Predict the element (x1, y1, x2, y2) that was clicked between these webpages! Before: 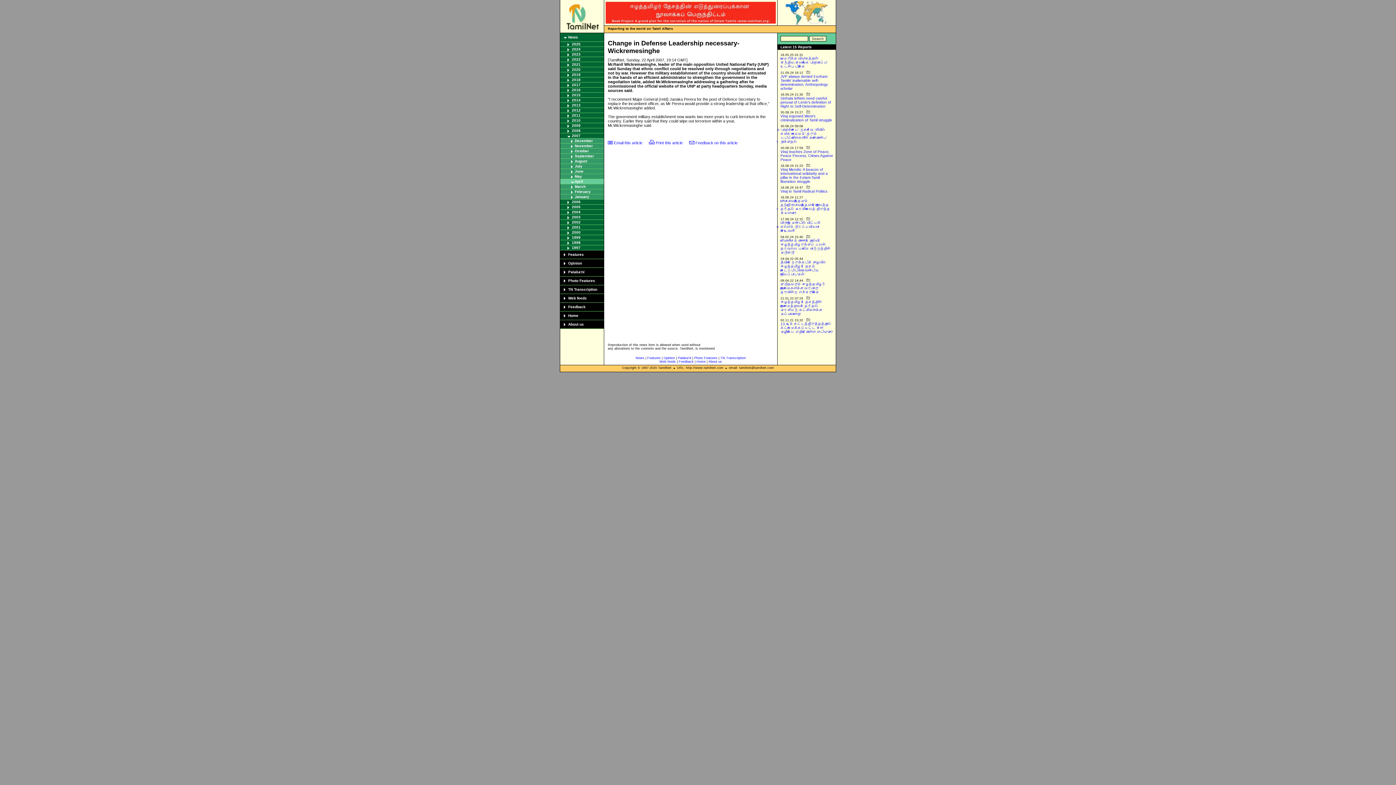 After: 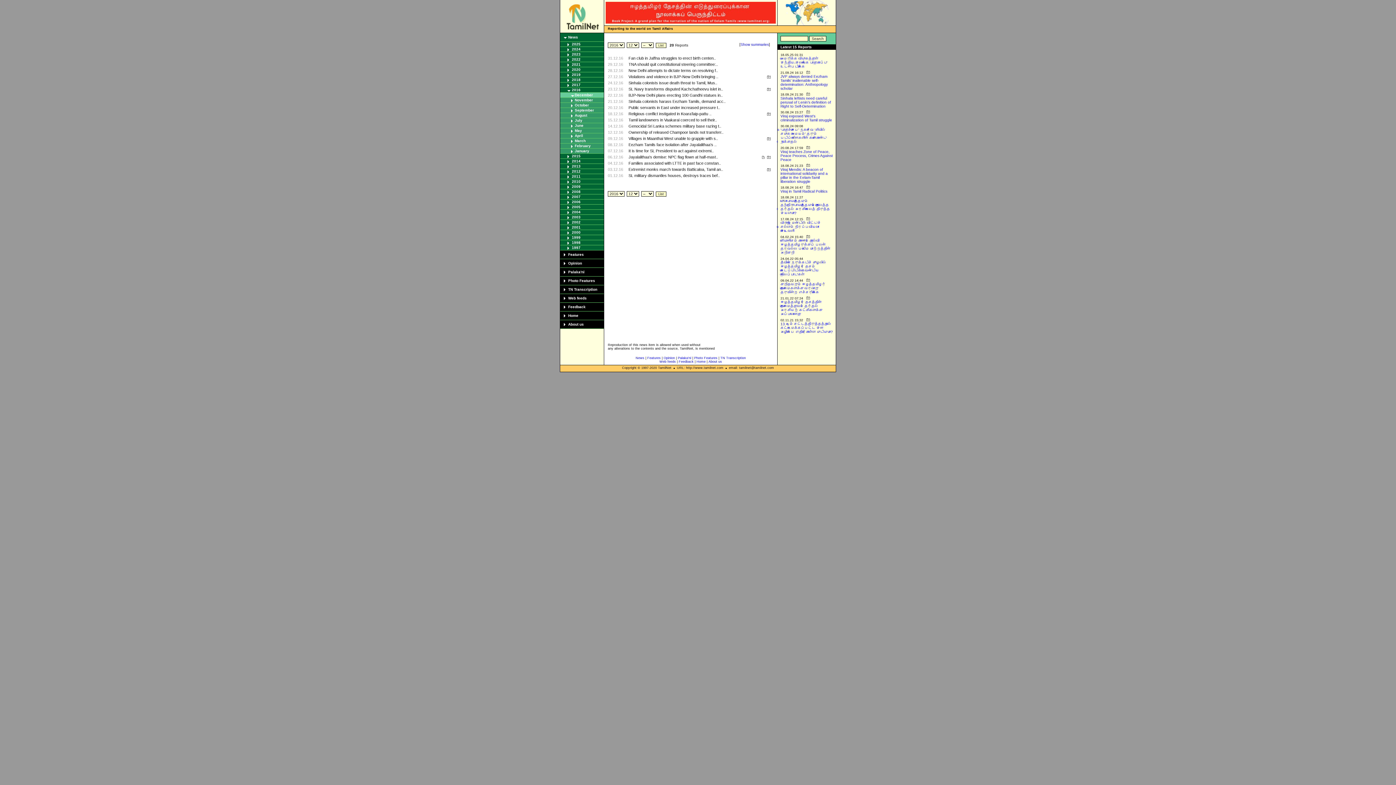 Action: label: 2016 bbox: (572, 88, 580, 92)